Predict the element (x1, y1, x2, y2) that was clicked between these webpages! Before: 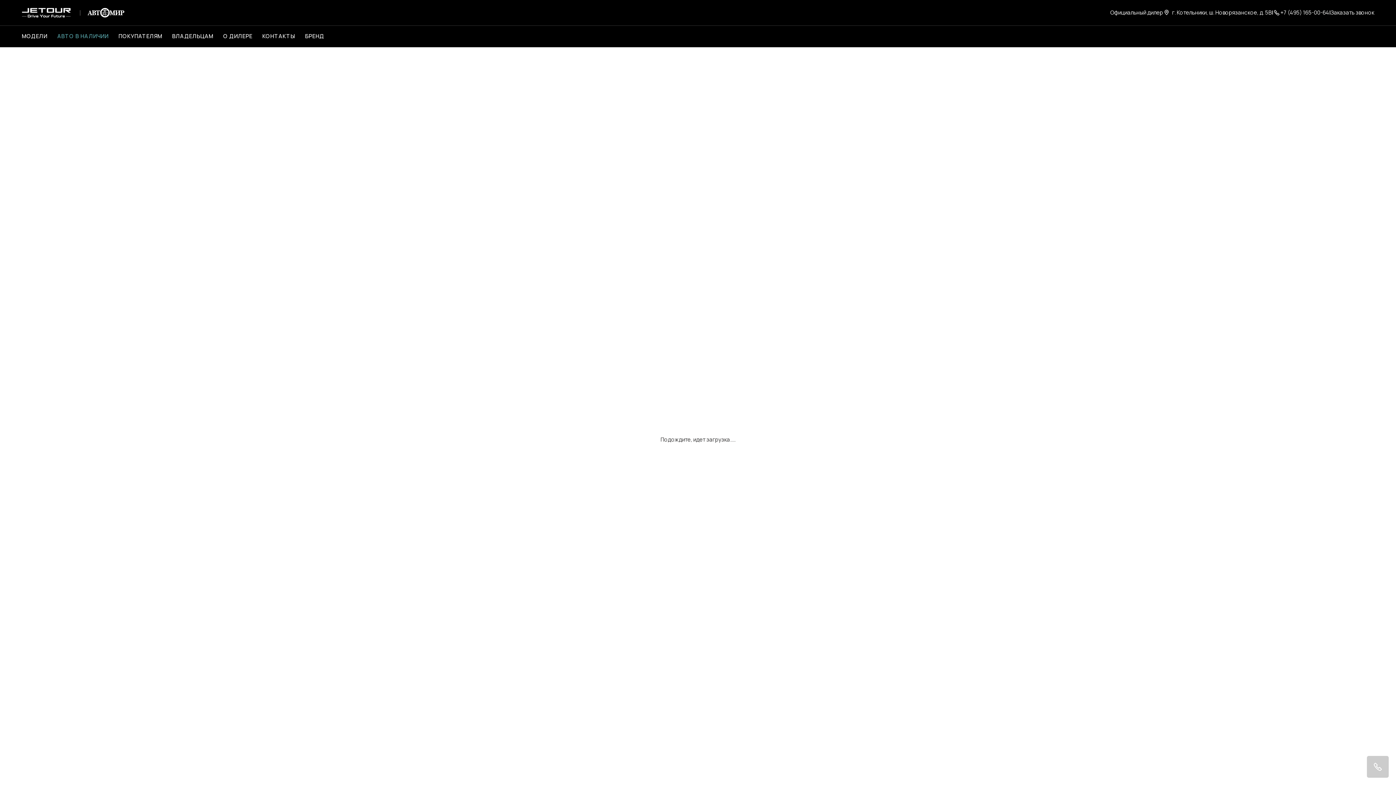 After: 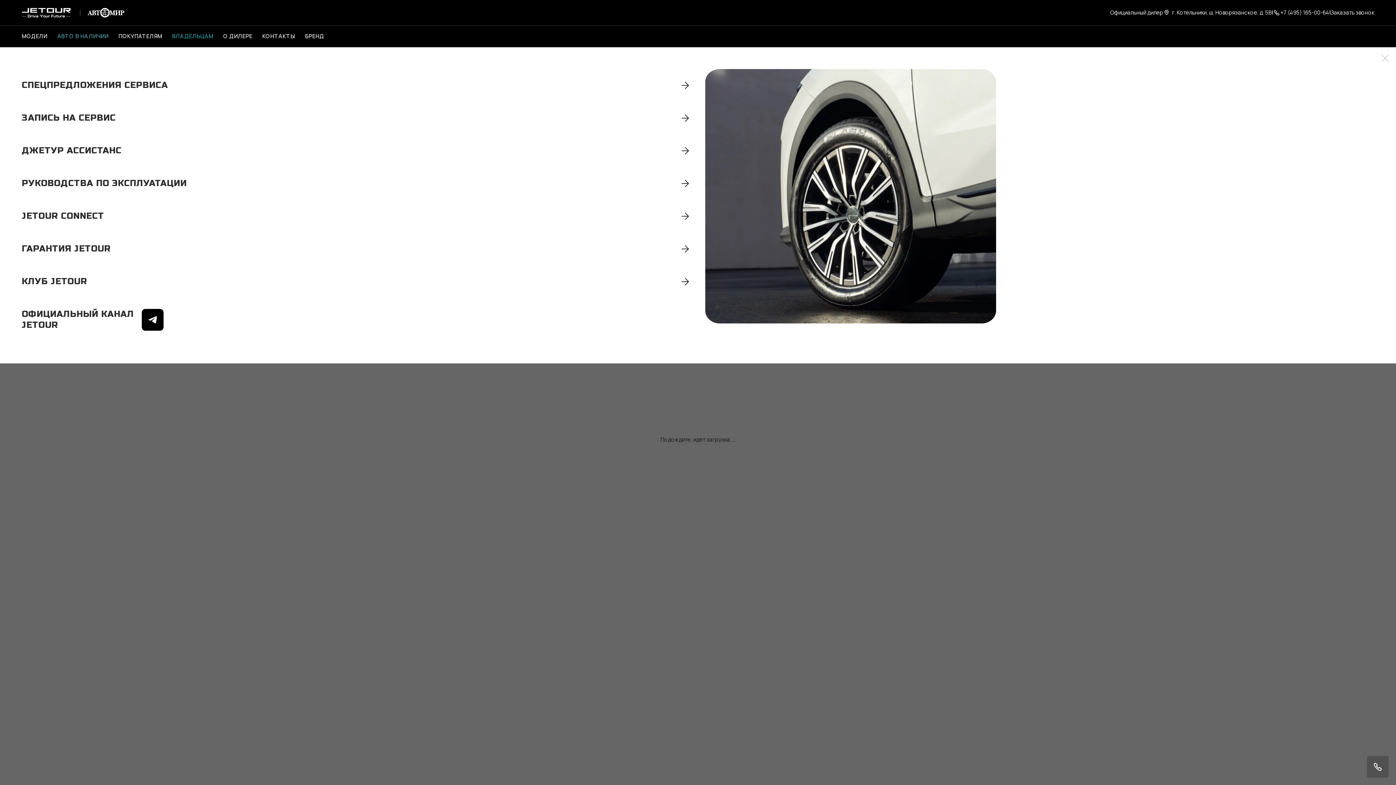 Action: bbox: (172, 32, 213, 40) label: ВЛАДЕЛЬЦАМ